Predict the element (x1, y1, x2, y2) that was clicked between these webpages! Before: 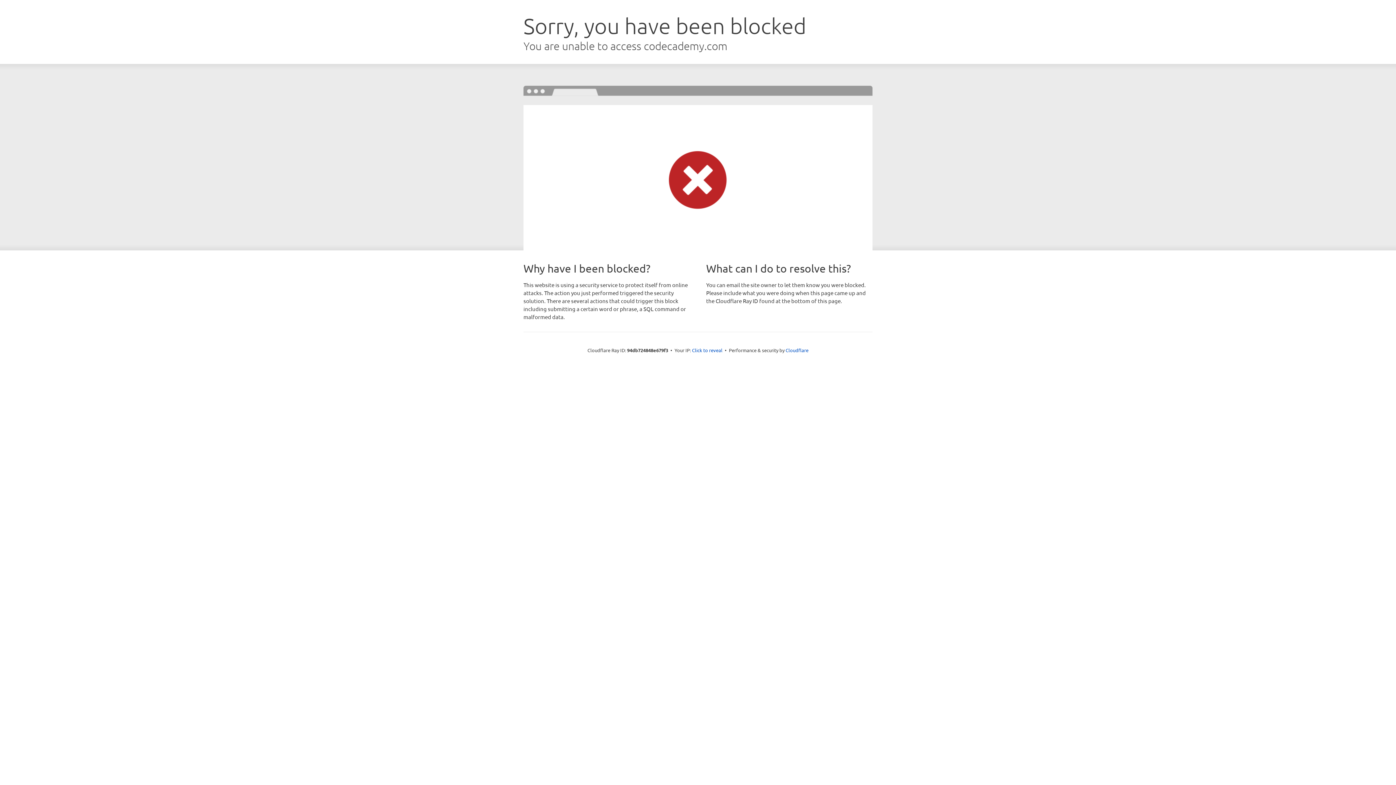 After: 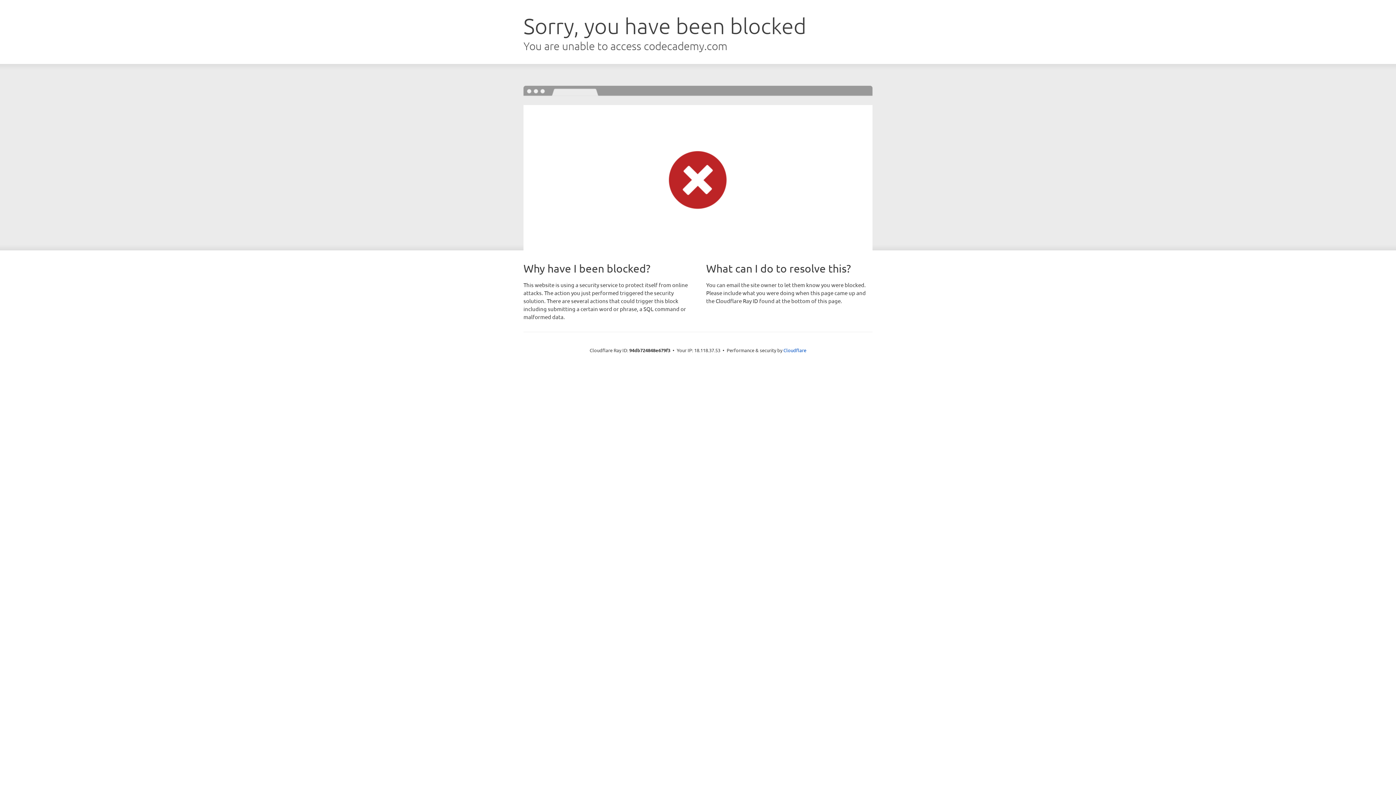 Action: bbox: (692, 346, 722, 353) label: Click to reveal